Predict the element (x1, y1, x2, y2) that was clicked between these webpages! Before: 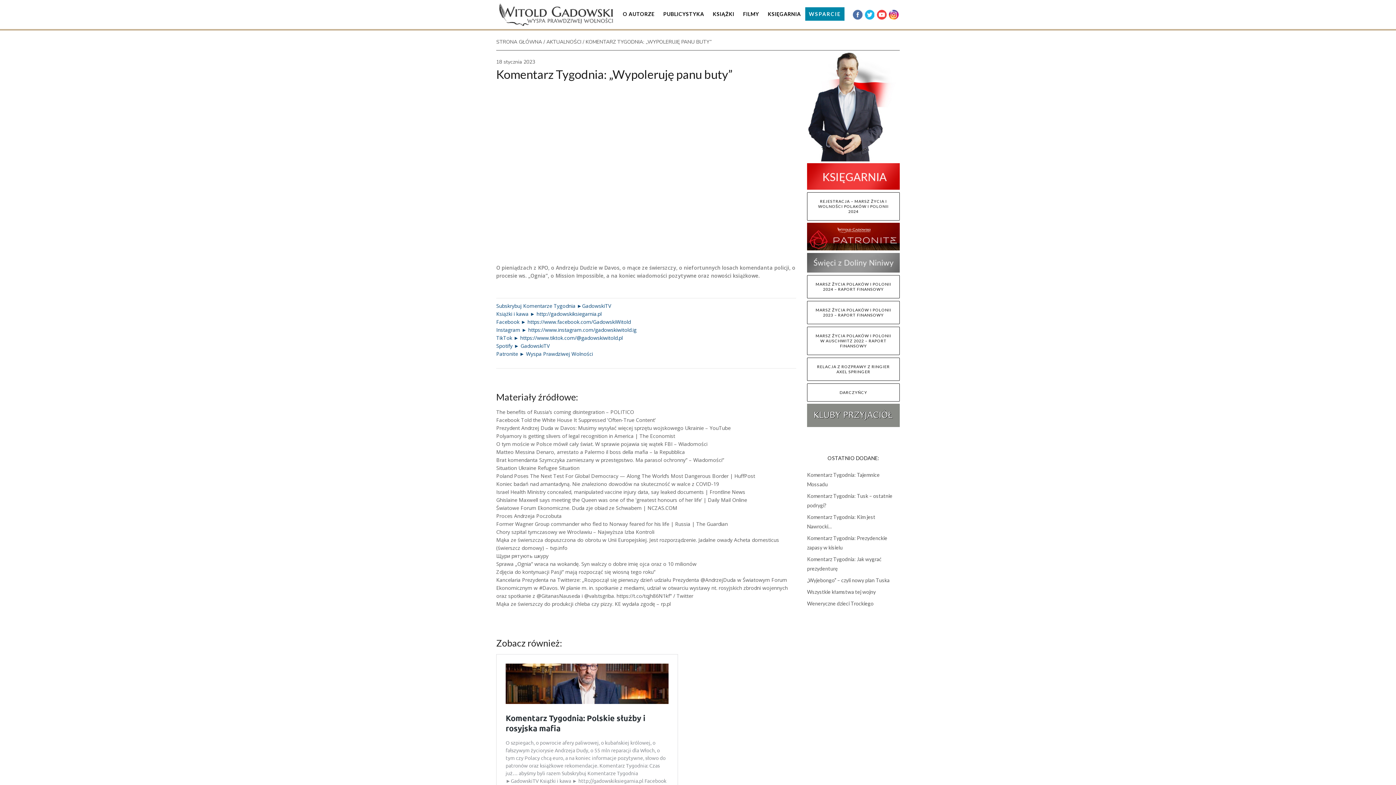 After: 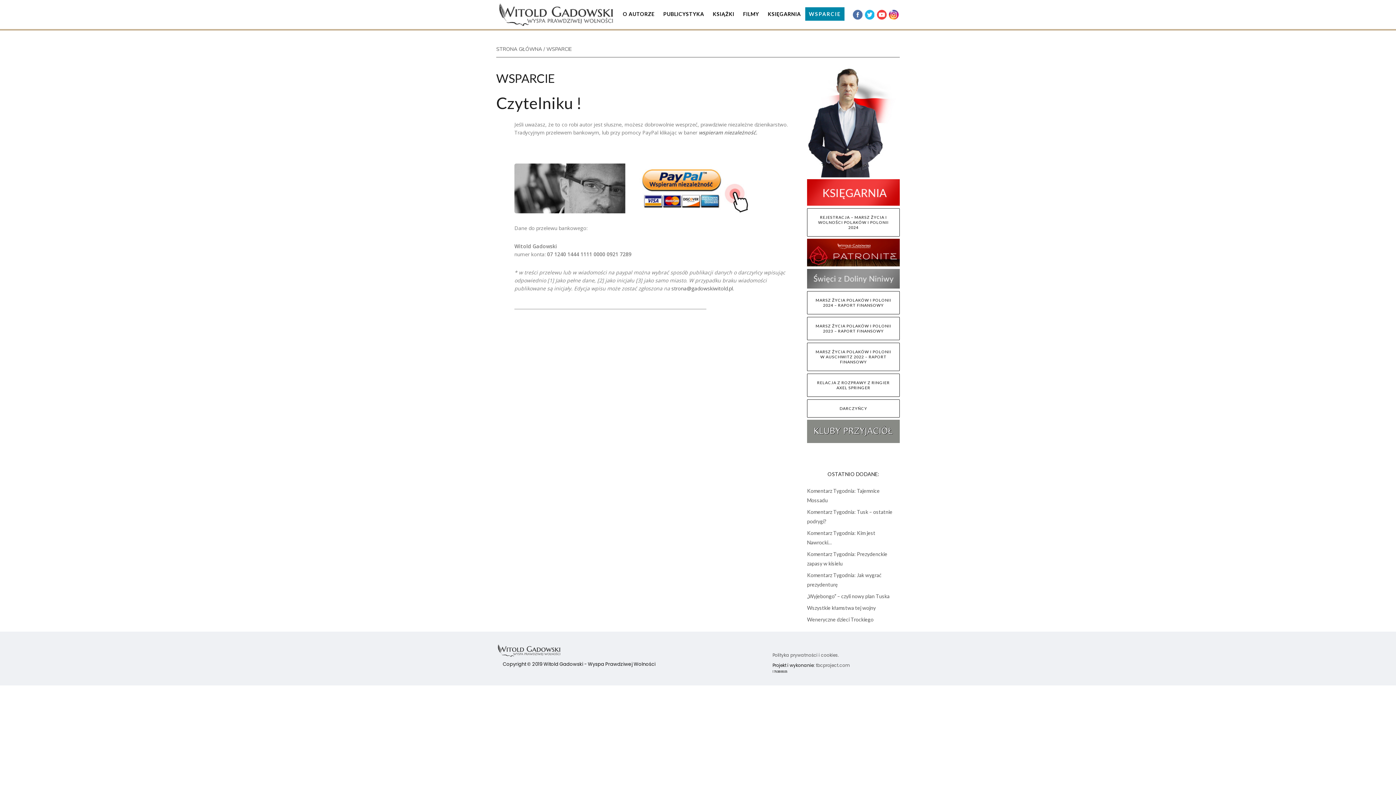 Action: label: WSPARCIE bbox: (805, 7, 844, 20)